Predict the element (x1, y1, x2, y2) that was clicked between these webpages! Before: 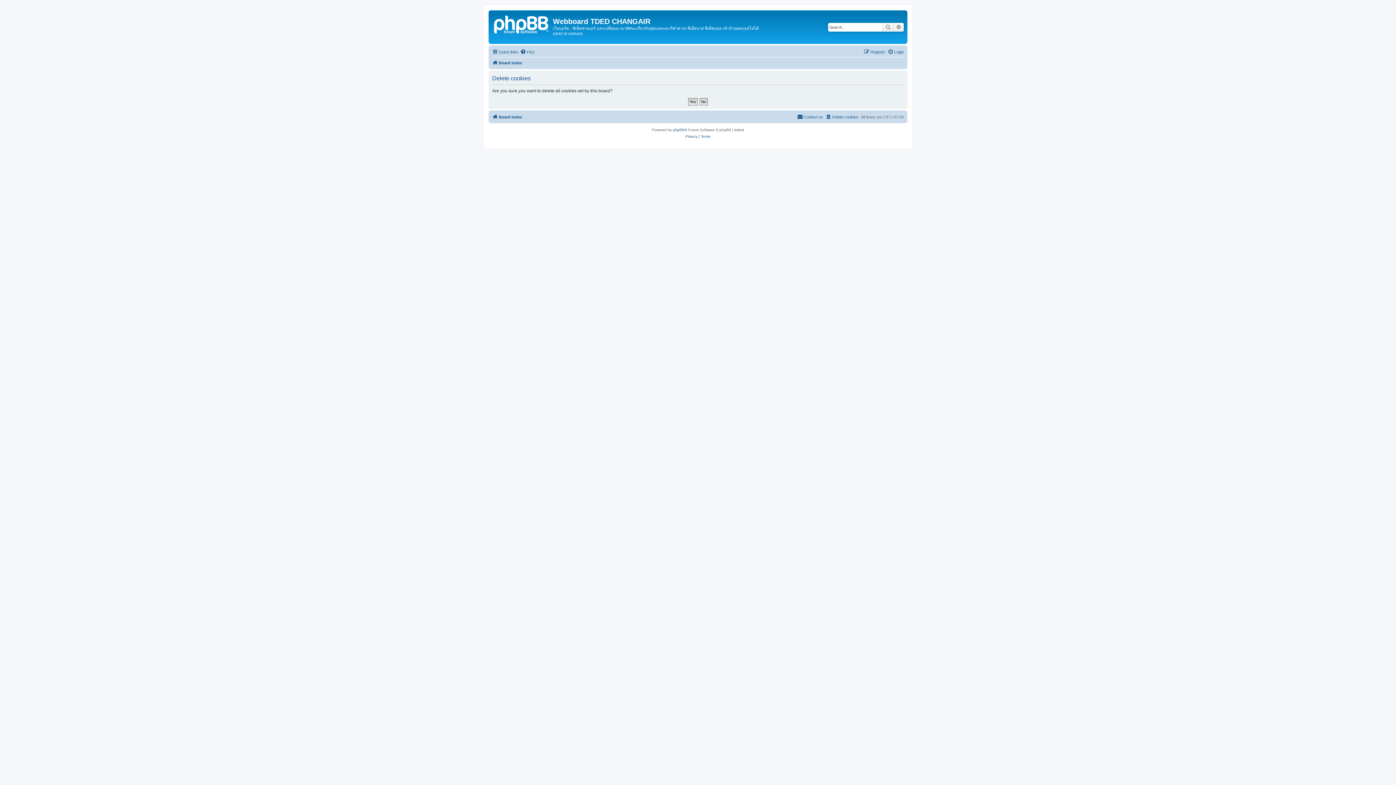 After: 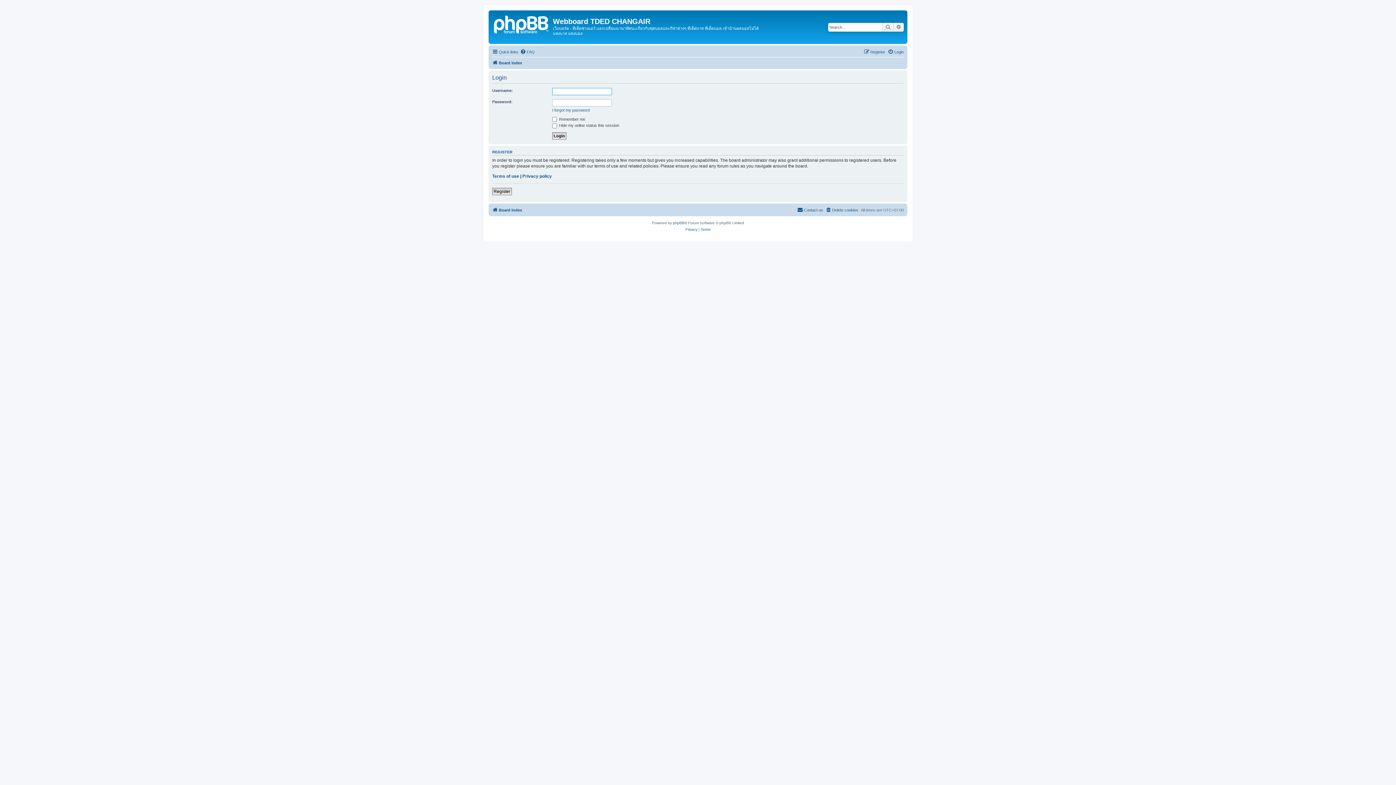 Action: bbox: (888, 47, 904, 56) label: Login